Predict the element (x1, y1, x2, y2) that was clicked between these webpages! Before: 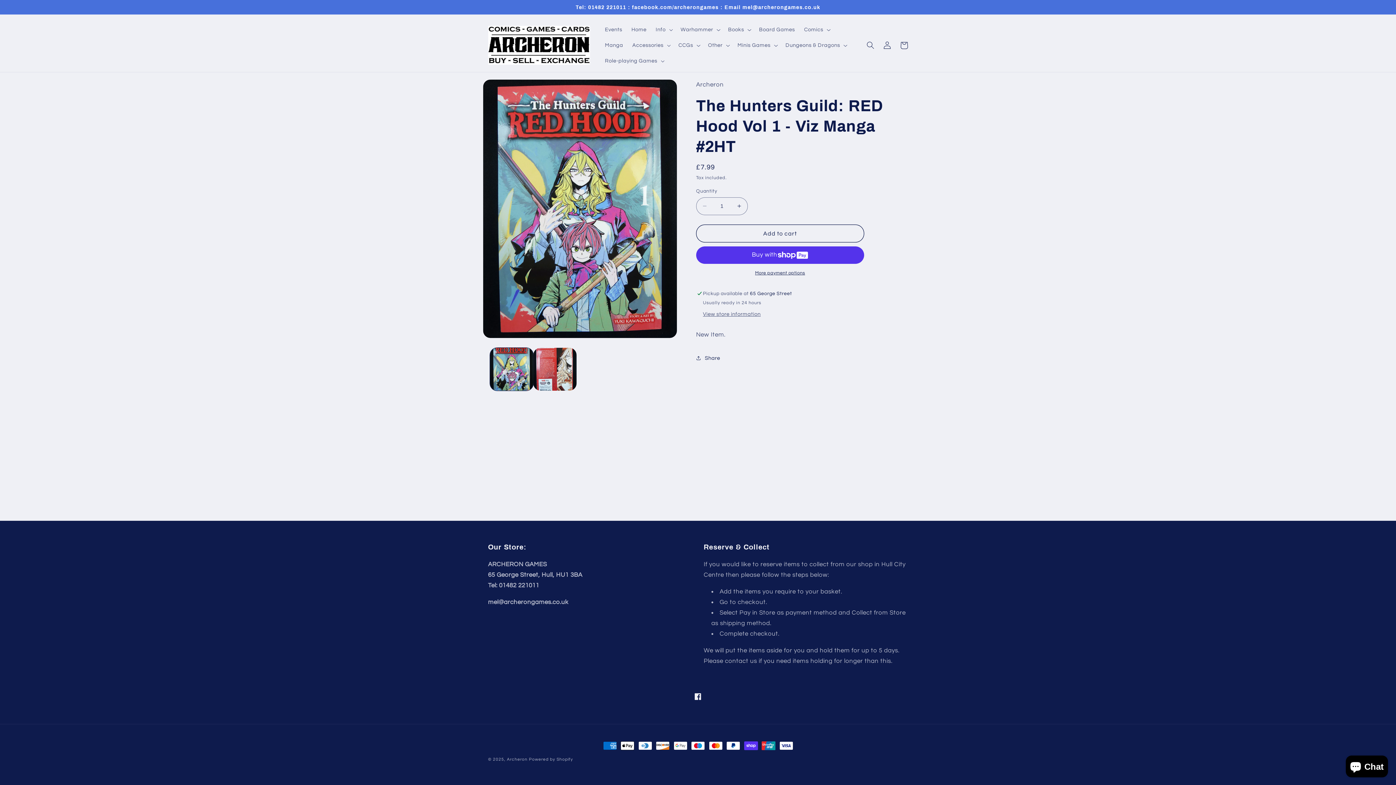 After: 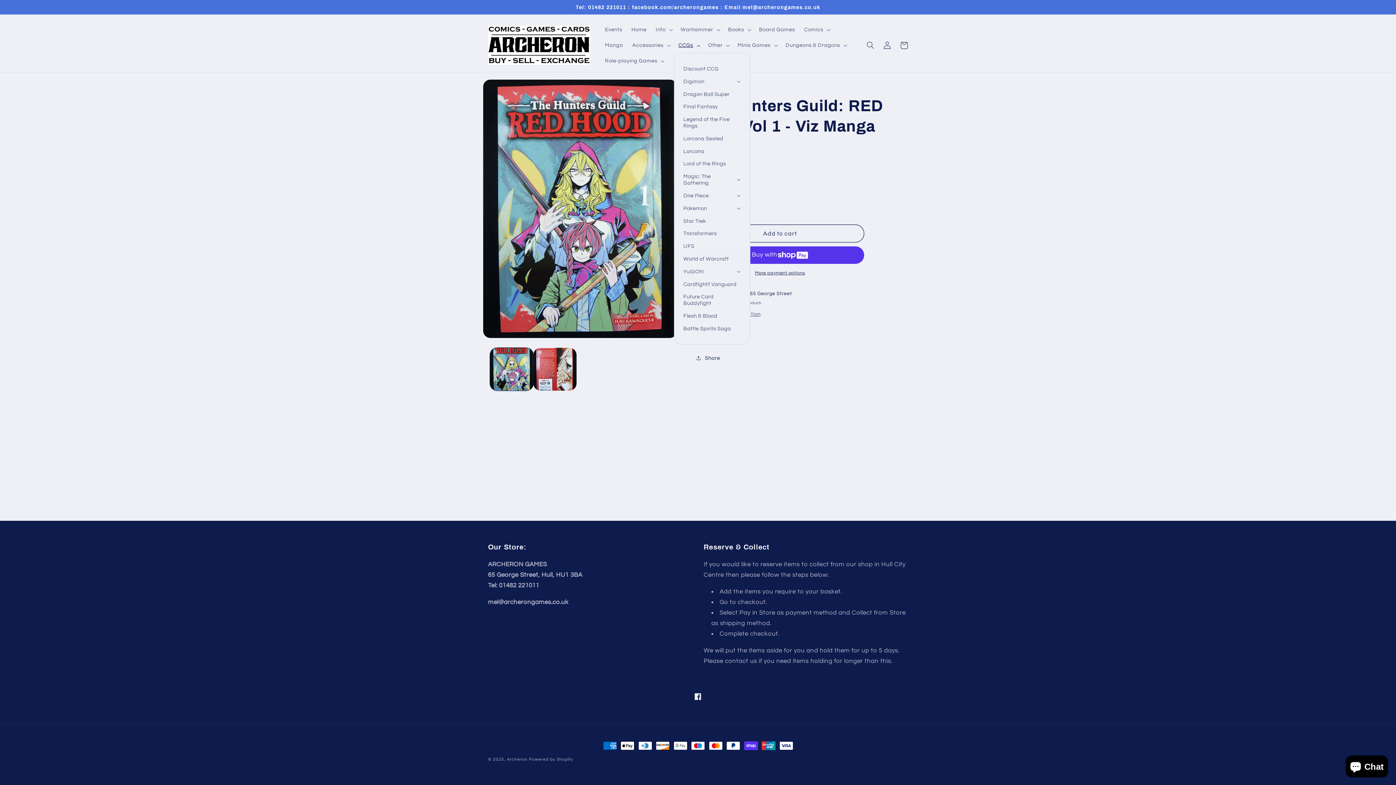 Action: label: CCGs bbox: (674, 37, 703, 53)